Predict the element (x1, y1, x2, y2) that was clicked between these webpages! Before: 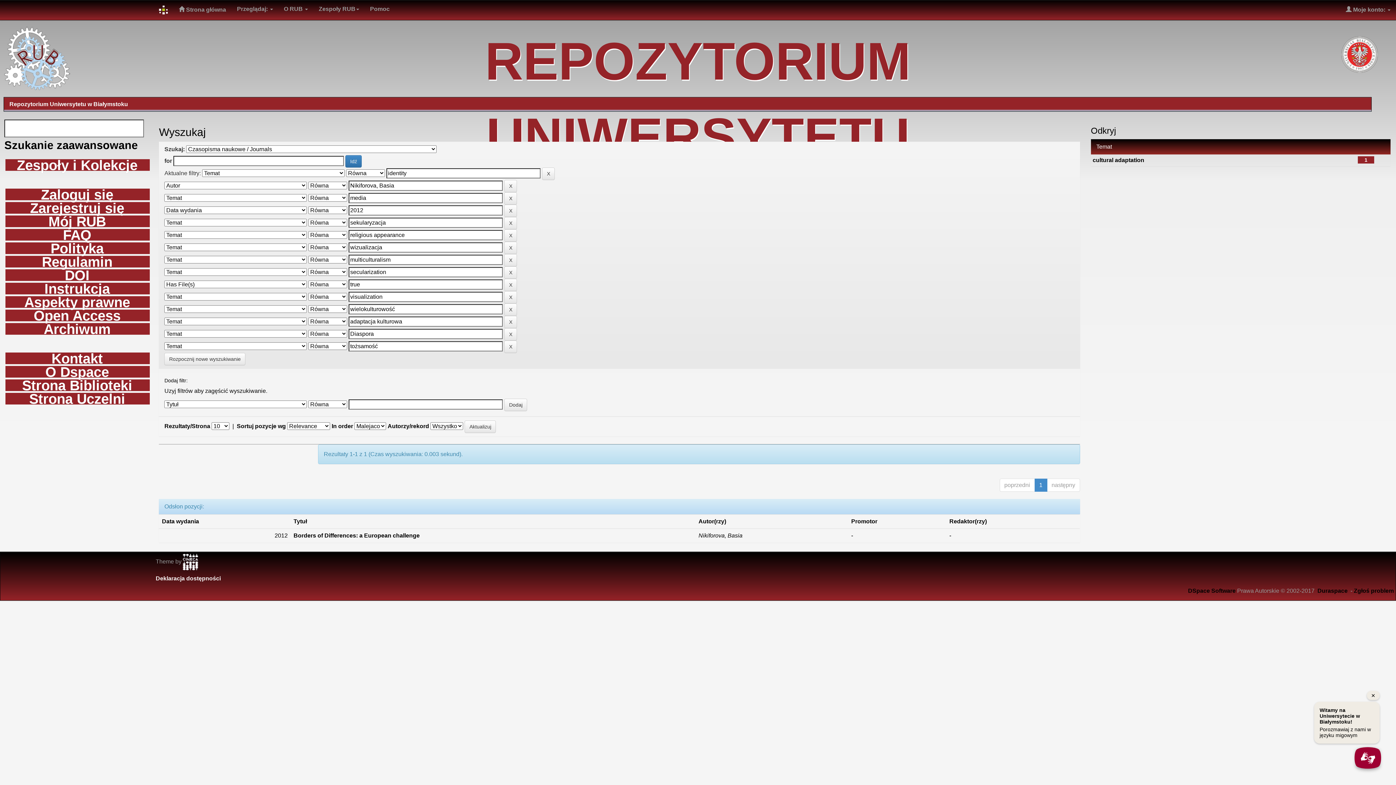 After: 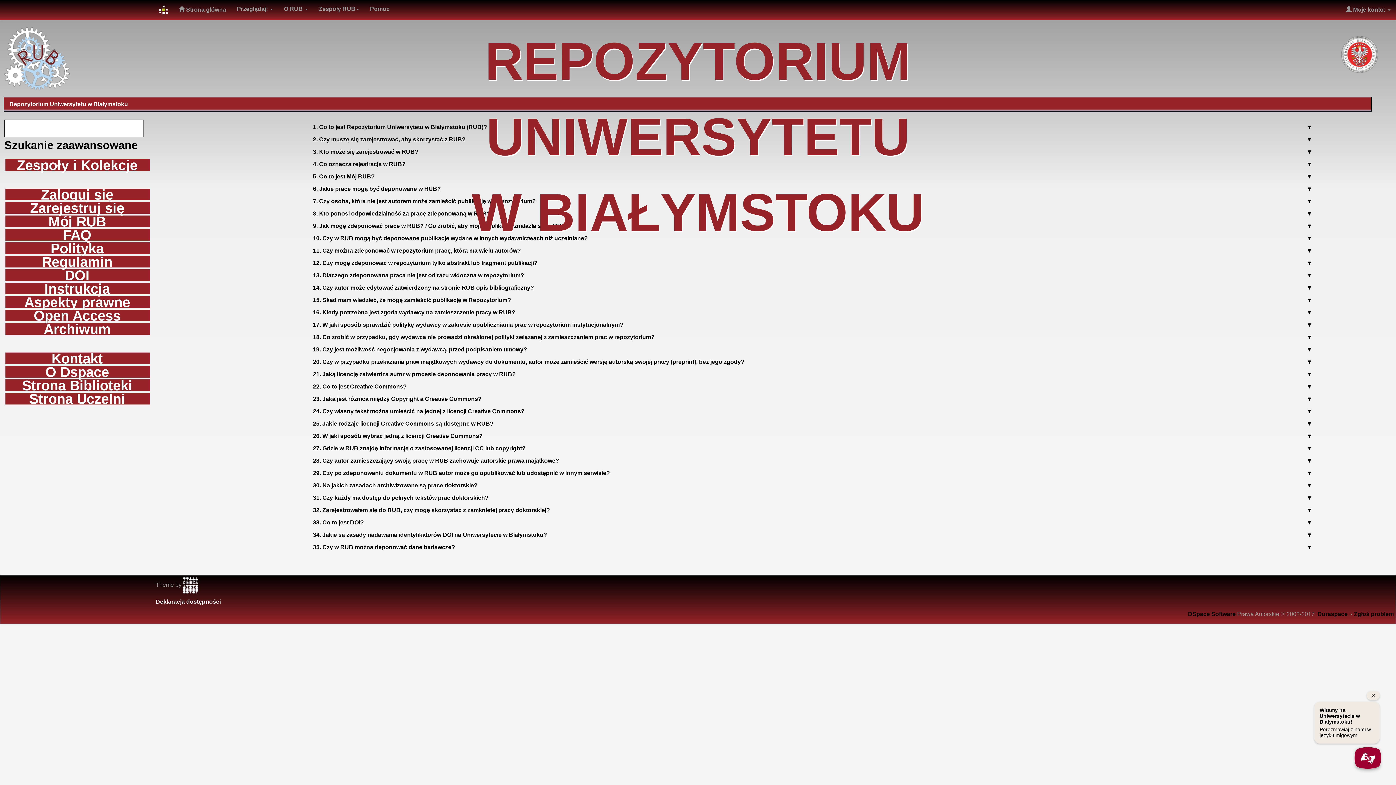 Action: bbox: (5, 229, 149, 240) label: FAQ